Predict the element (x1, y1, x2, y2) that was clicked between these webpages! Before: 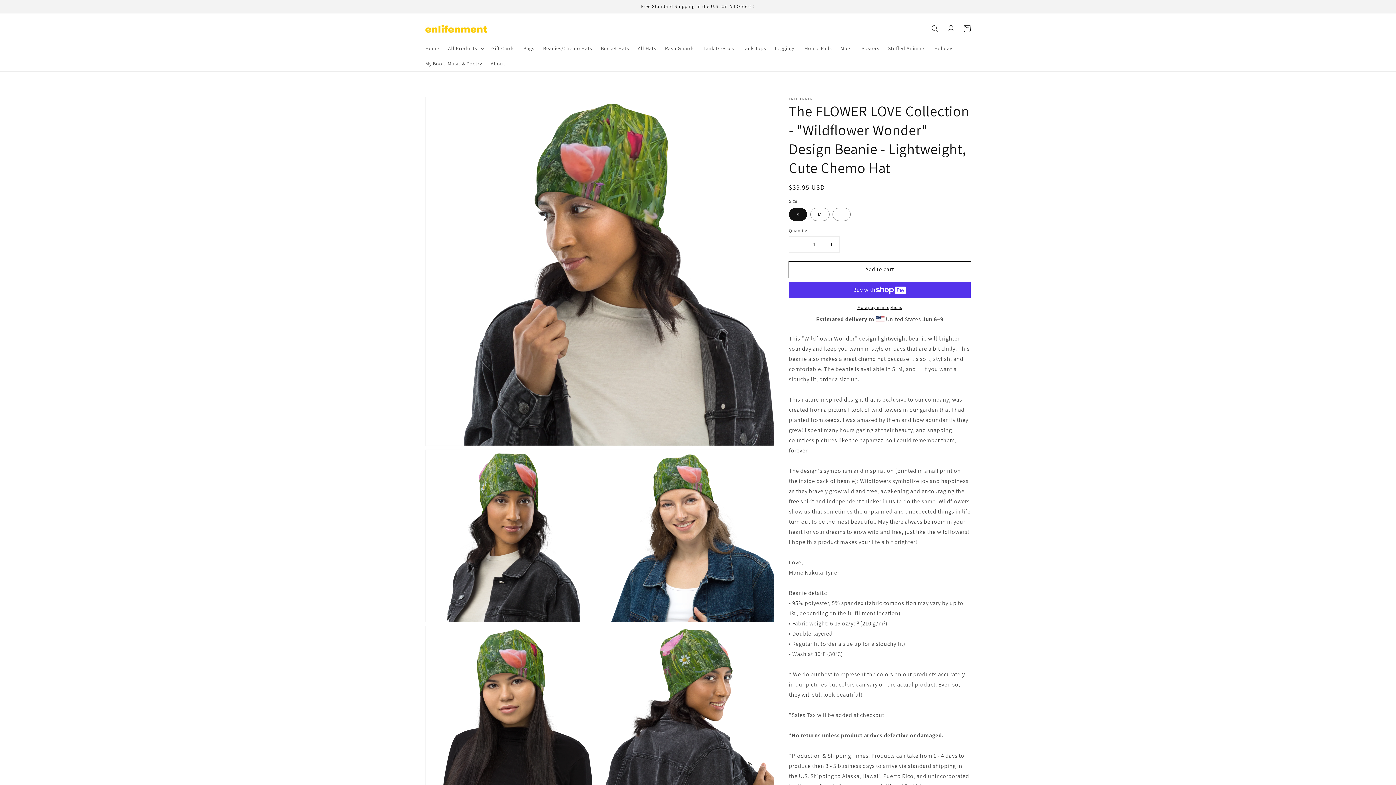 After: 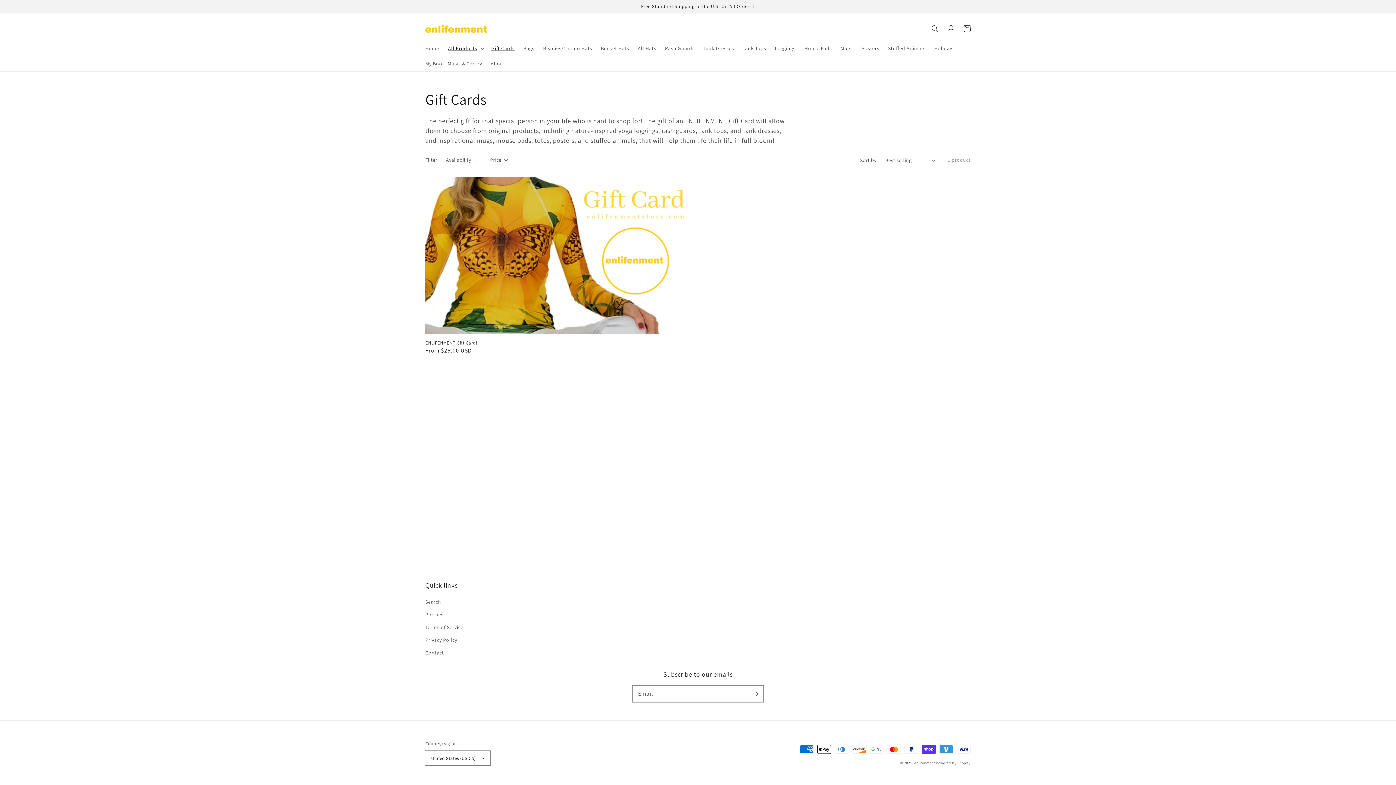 Action: bbox: (487, 40, 519, 55) label: Gift Cards